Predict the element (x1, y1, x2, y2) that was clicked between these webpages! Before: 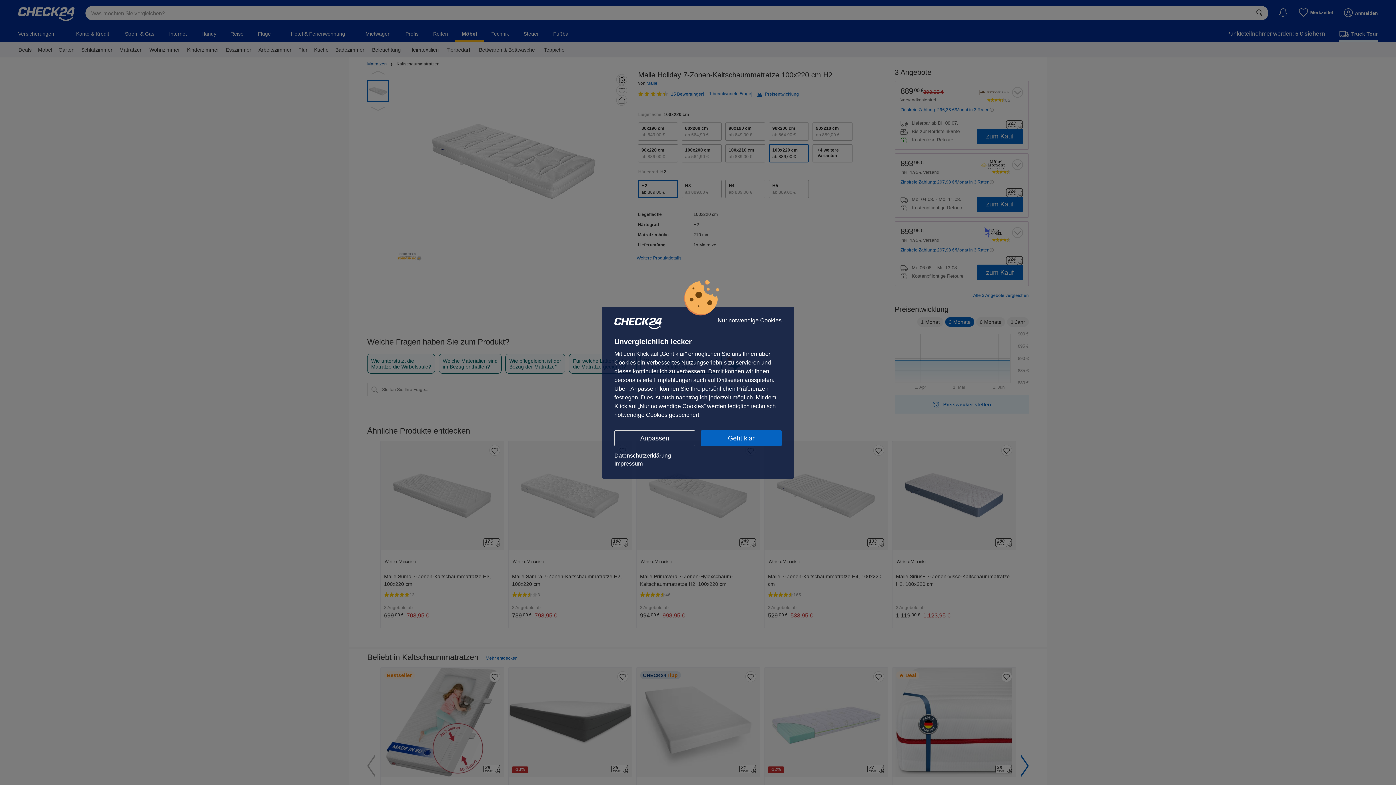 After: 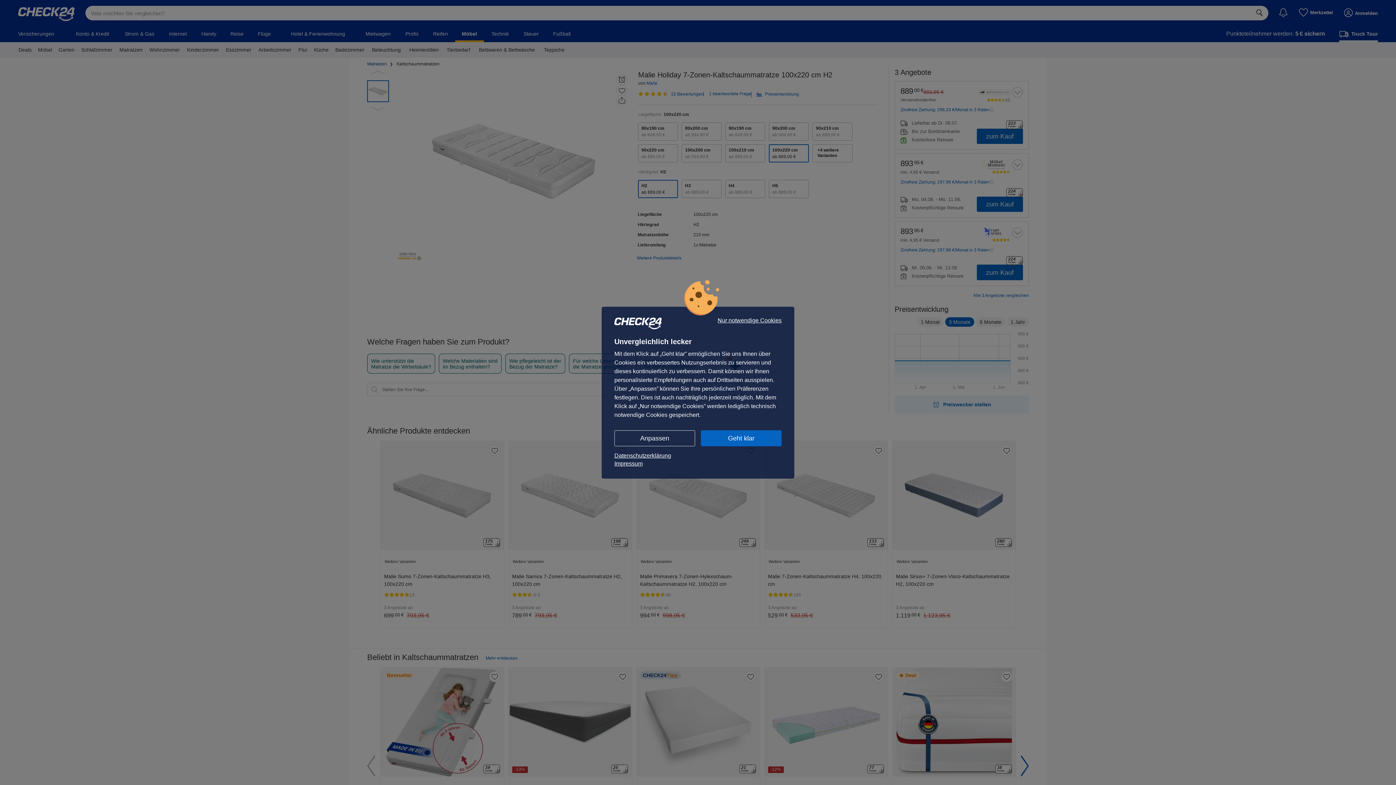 Action: bbox: (614, 451, 781, 459) label: Datenschutzerklärung